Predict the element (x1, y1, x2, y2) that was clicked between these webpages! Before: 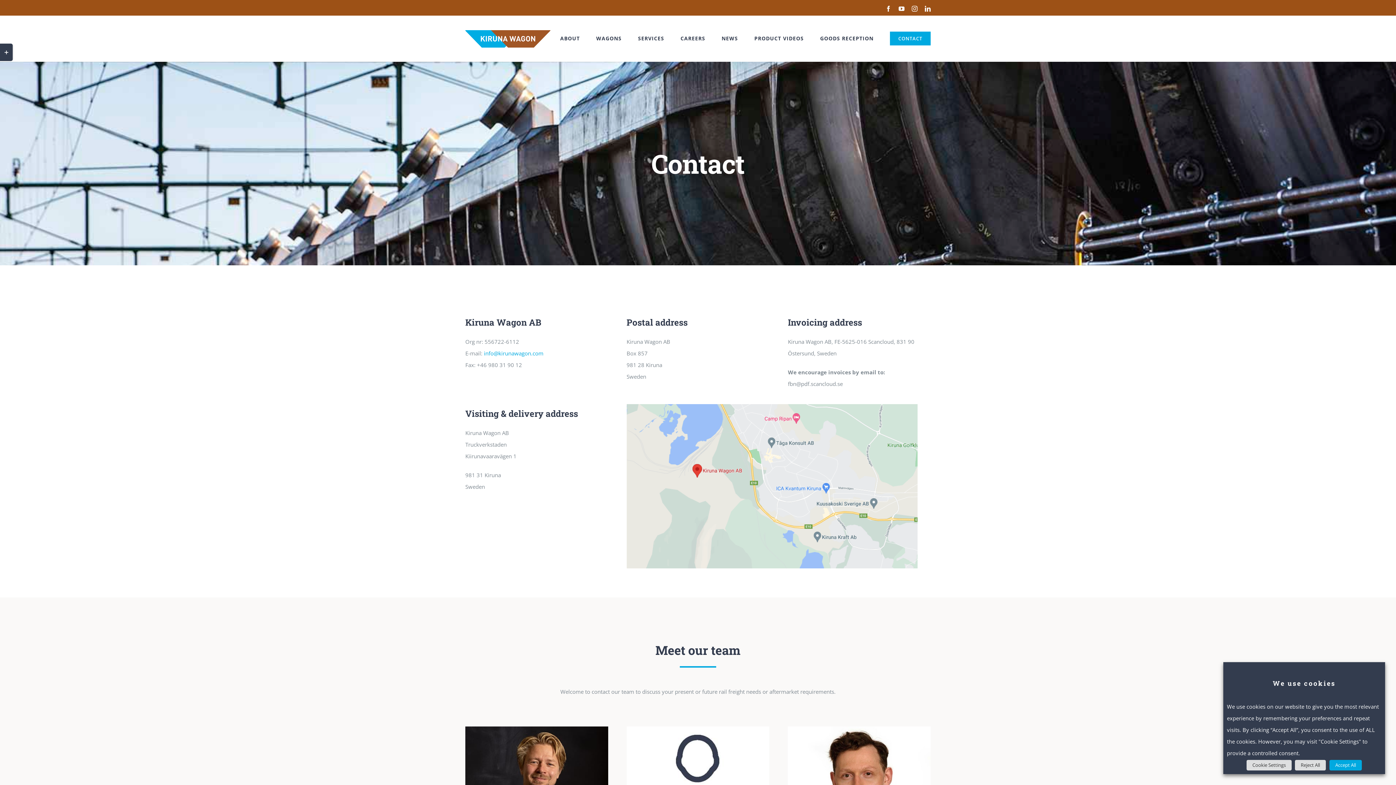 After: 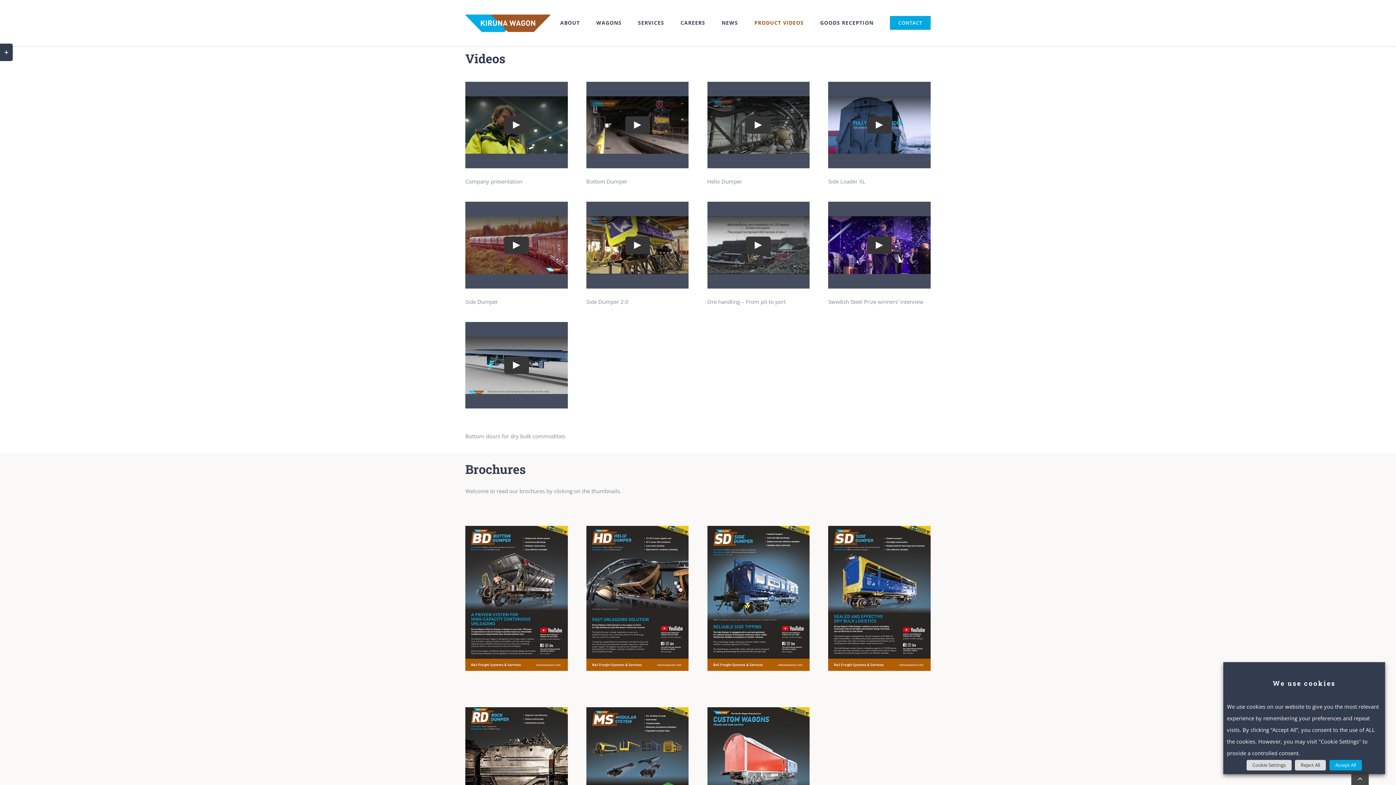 Action: bbox: (754, 15, 804, 61) label: PRODUCT VIDEOS